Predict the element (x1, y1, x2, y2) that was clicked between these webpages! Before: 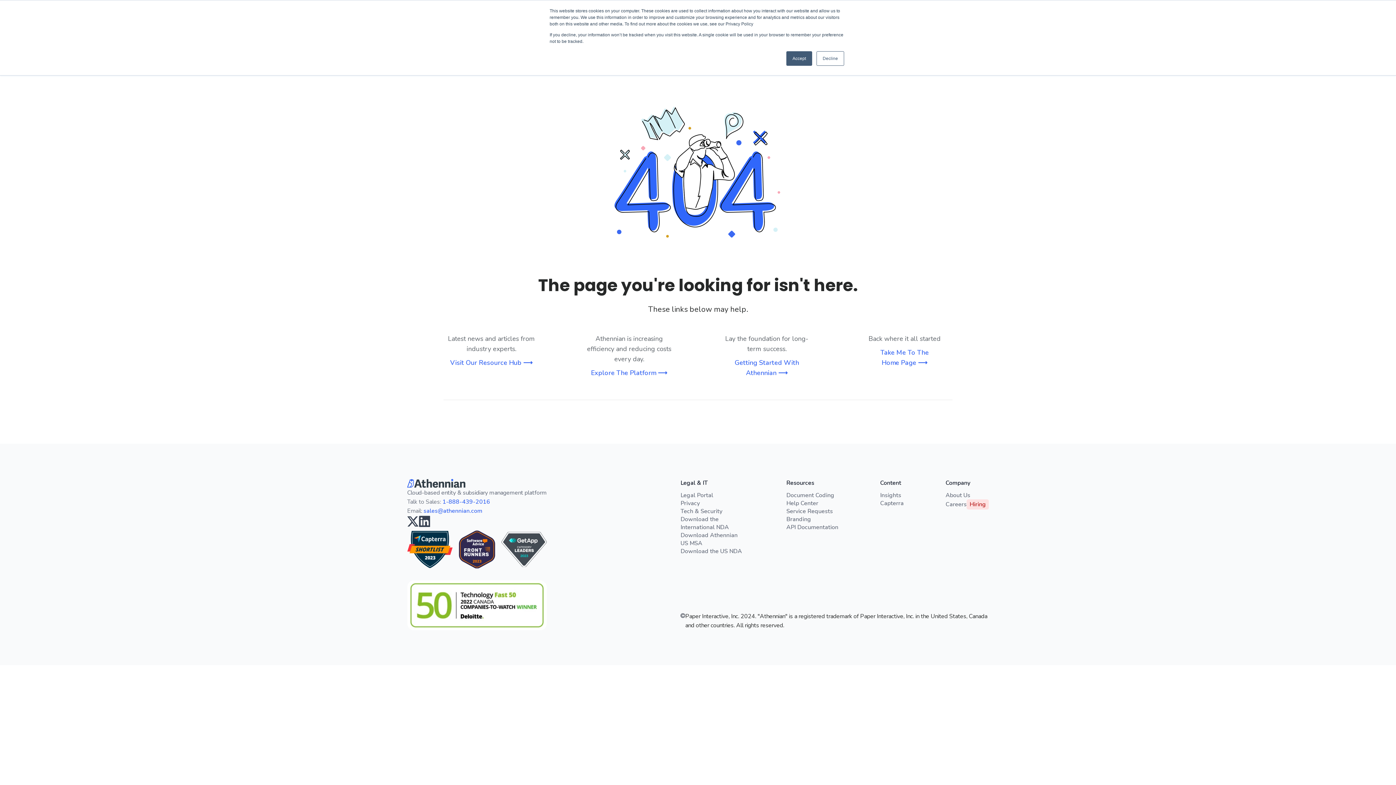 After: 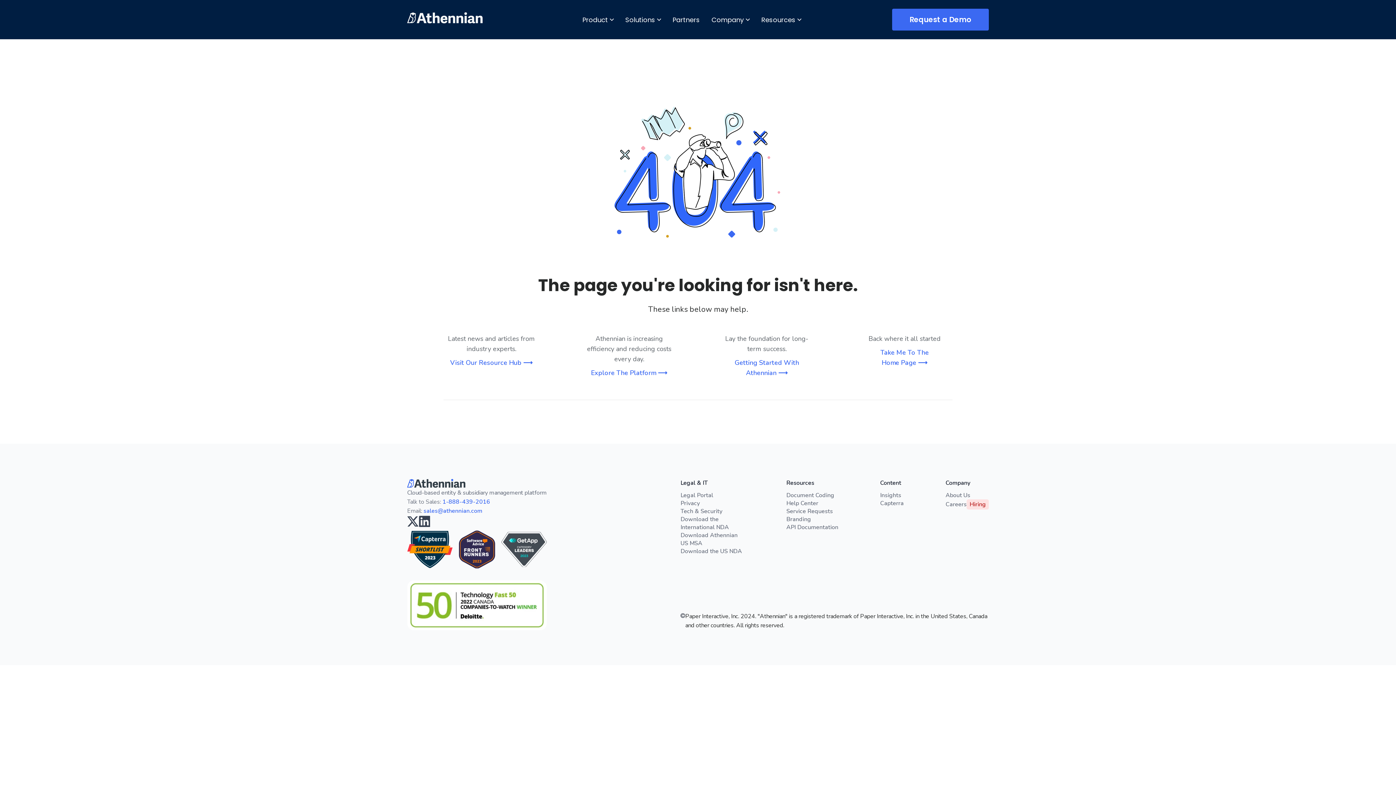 Action: bbox: (816, 51, 844, 65) label: Decline